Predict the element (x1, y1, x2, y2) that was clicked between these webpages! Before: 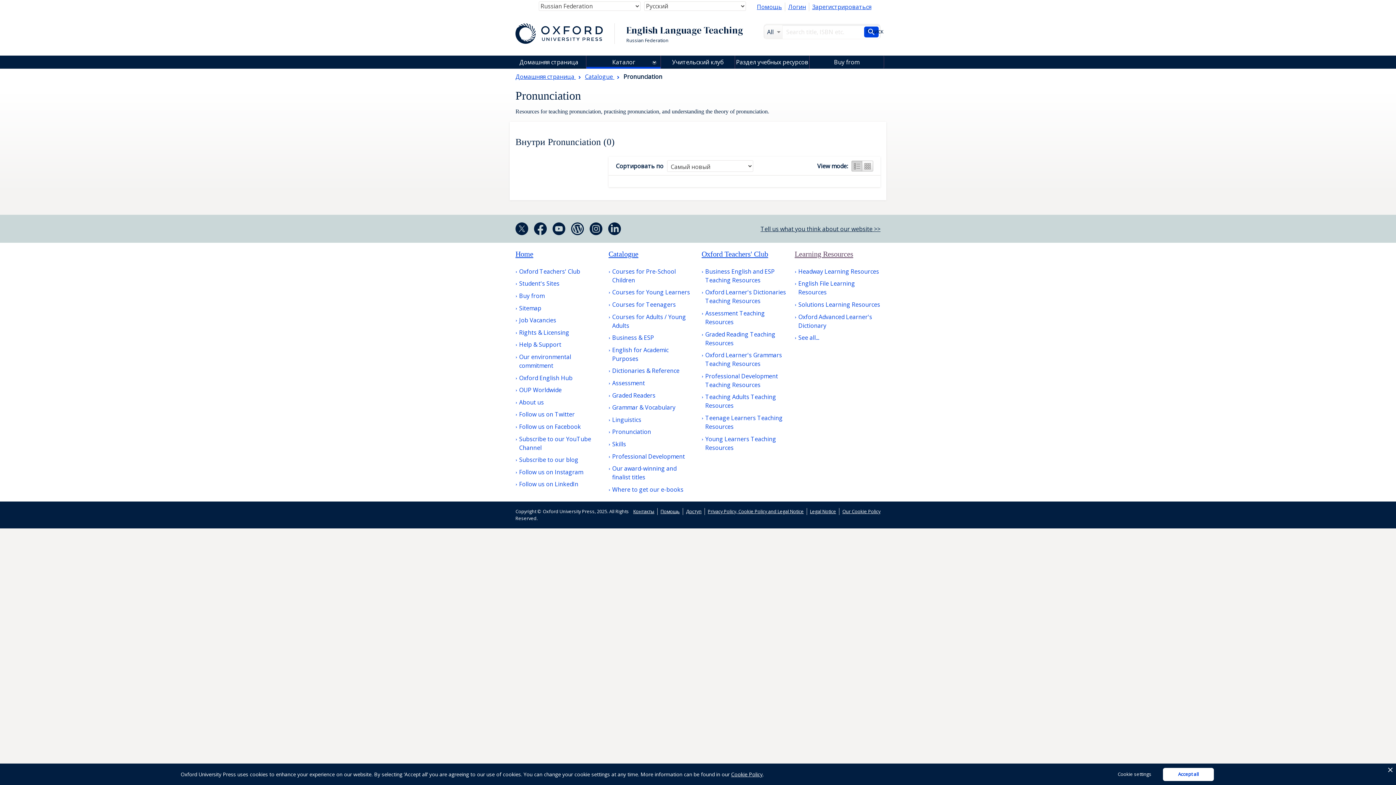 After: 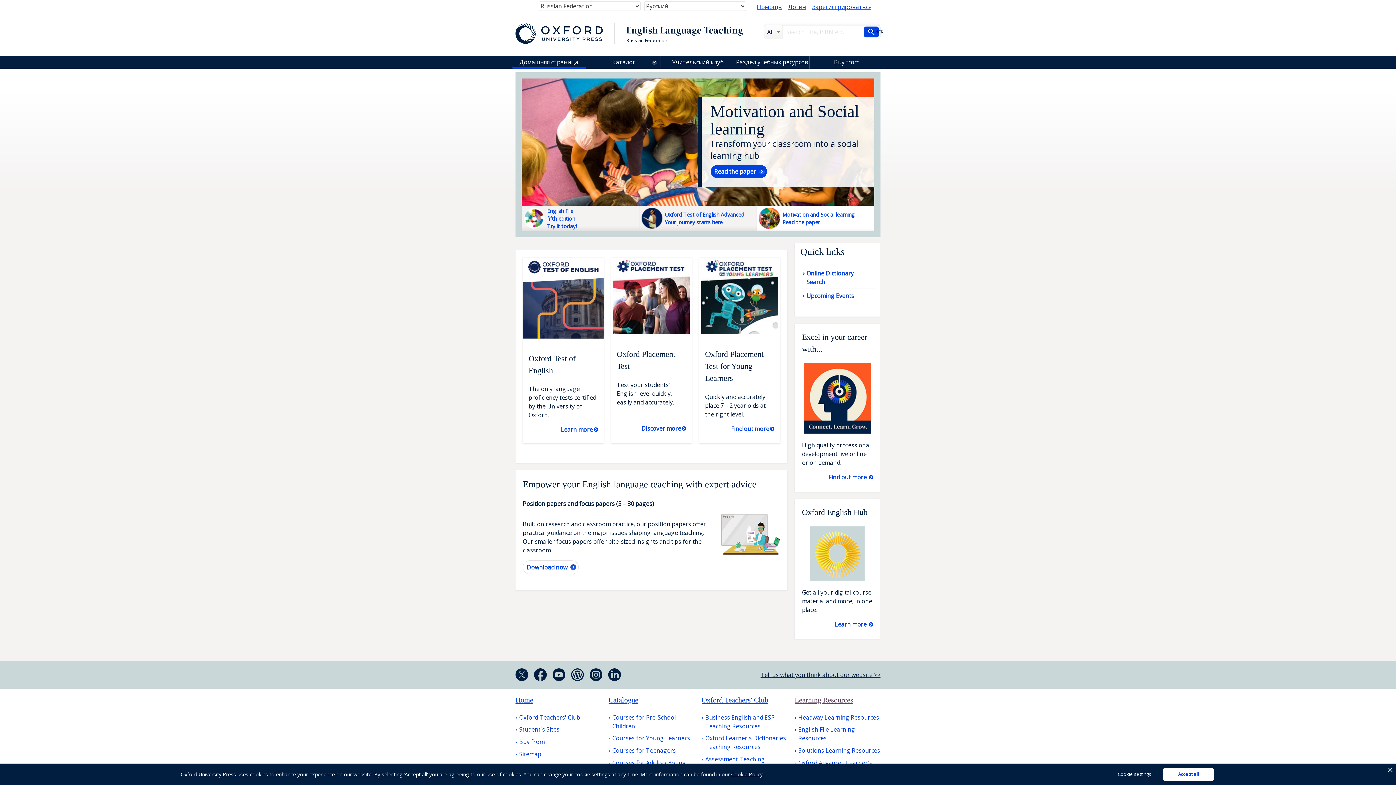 Action: label: Домашняя страница bbox: (512, 73, 586, 86)